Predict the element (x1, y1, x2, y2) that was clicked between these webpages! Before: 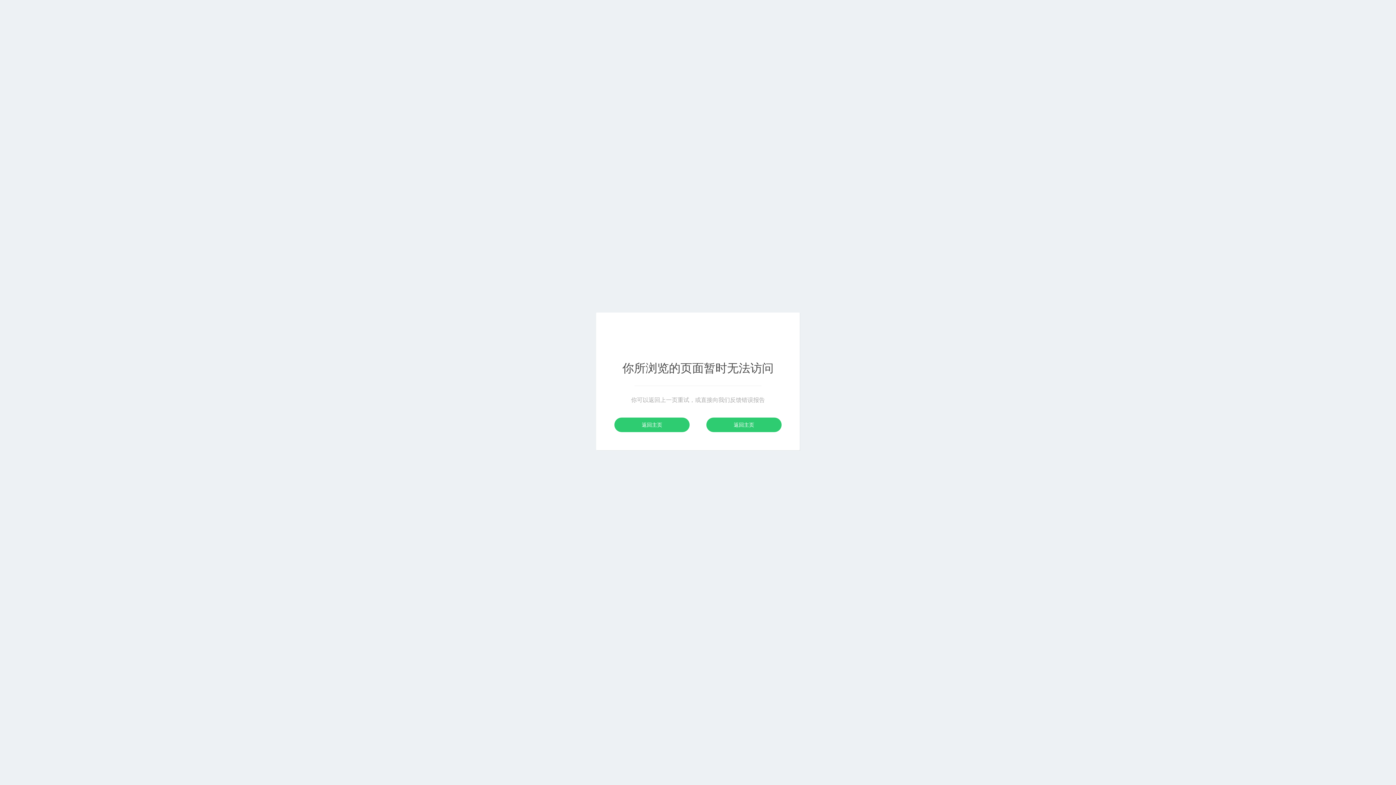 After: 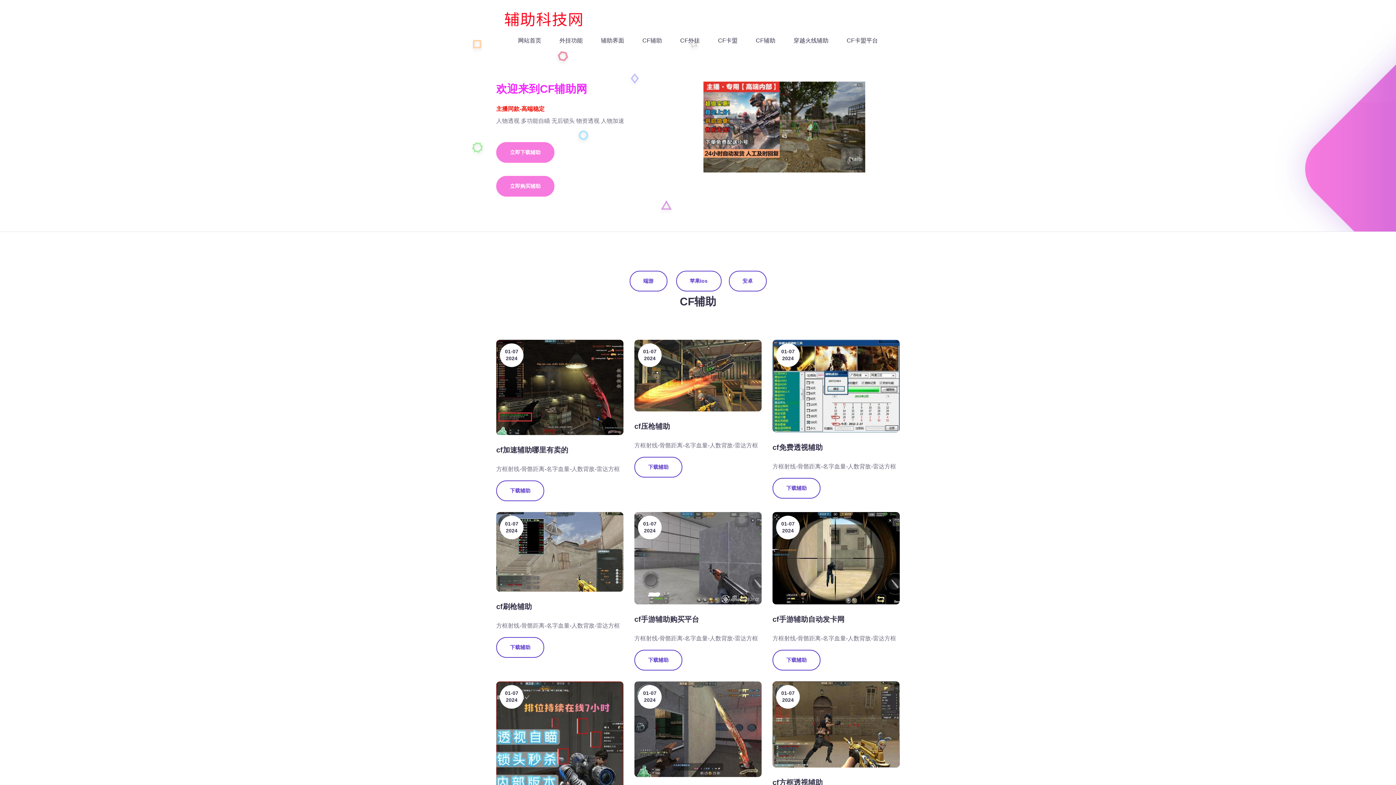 Action: label: 返回主页 bbox: (614, 417, 689, 432)